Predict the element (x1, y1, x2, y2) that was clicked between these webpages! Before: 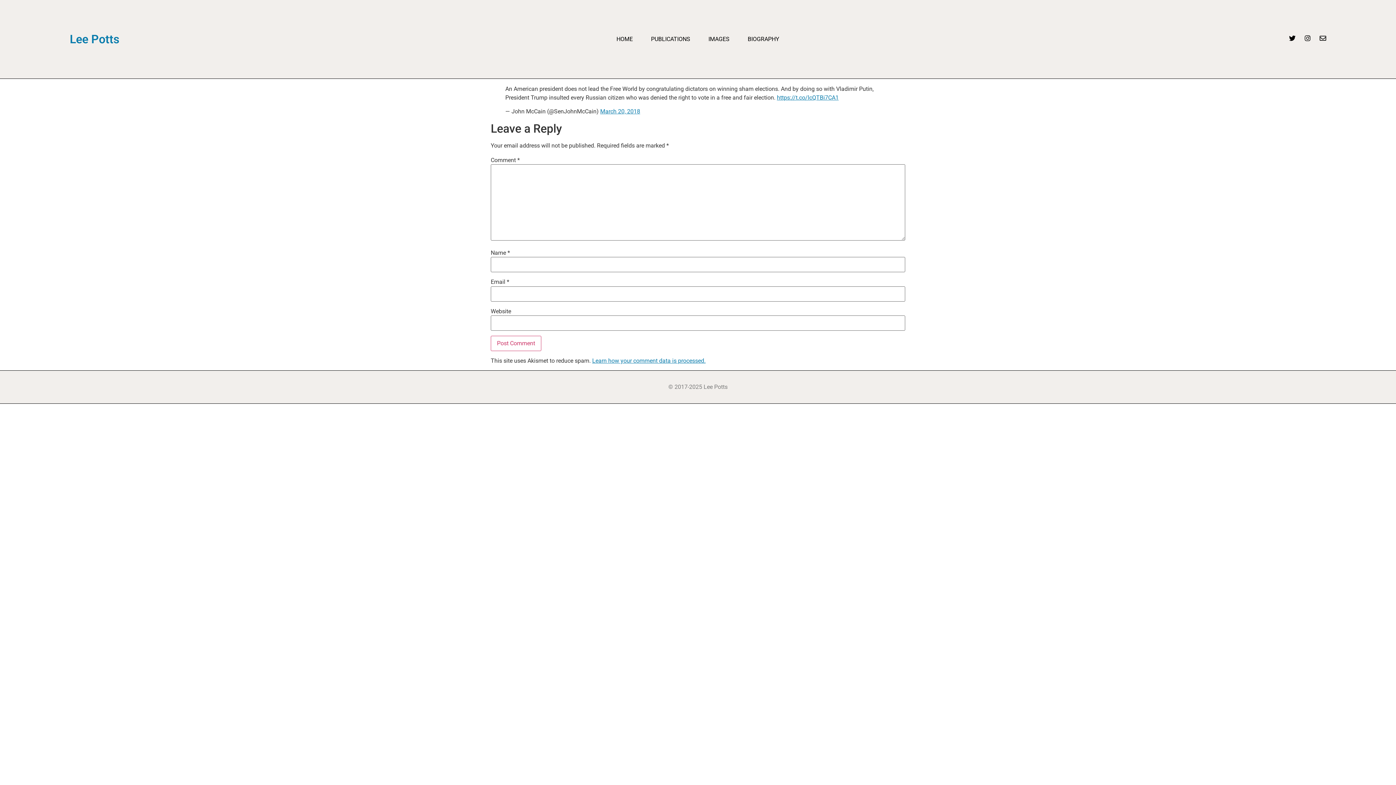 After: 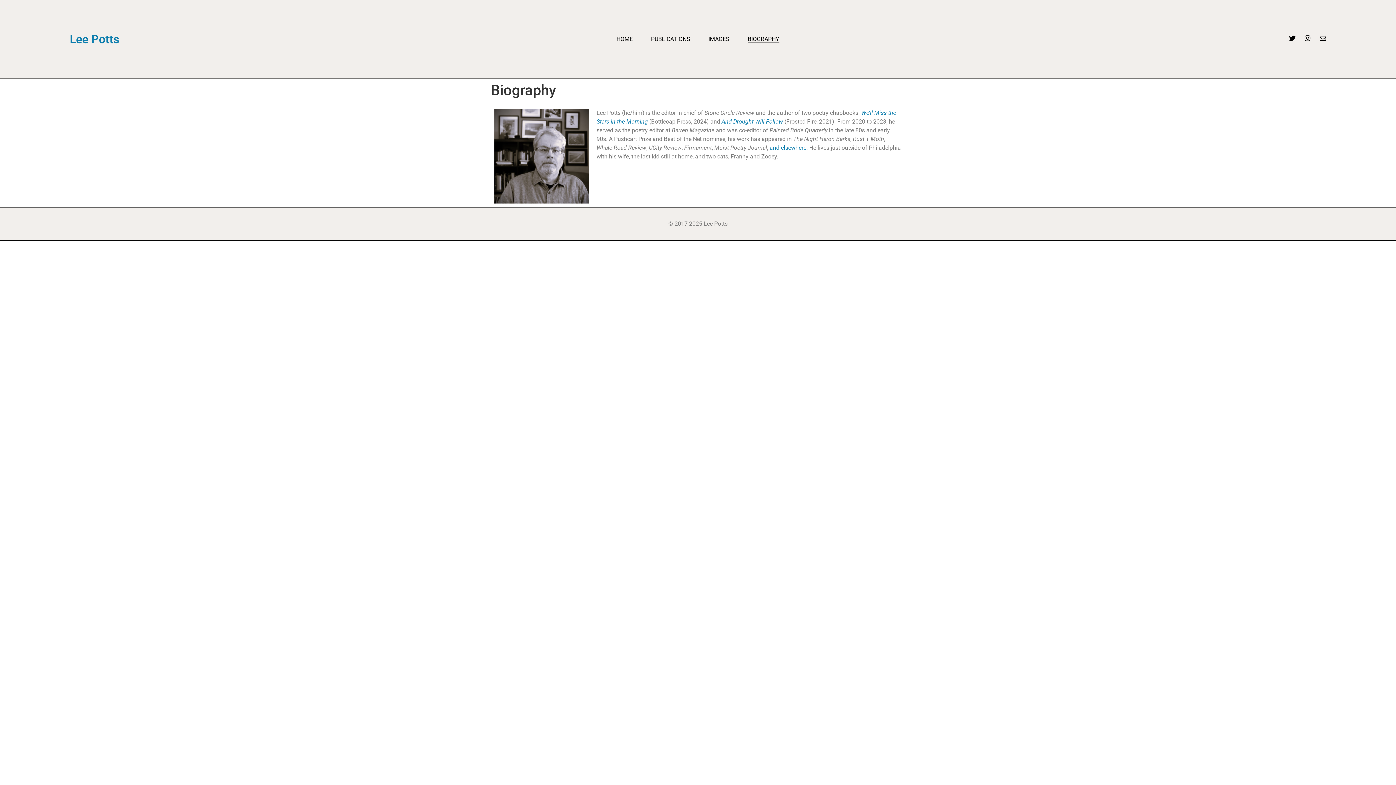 Action: label: BIOGRAPHY bbox: (747, 35, 779, 42)